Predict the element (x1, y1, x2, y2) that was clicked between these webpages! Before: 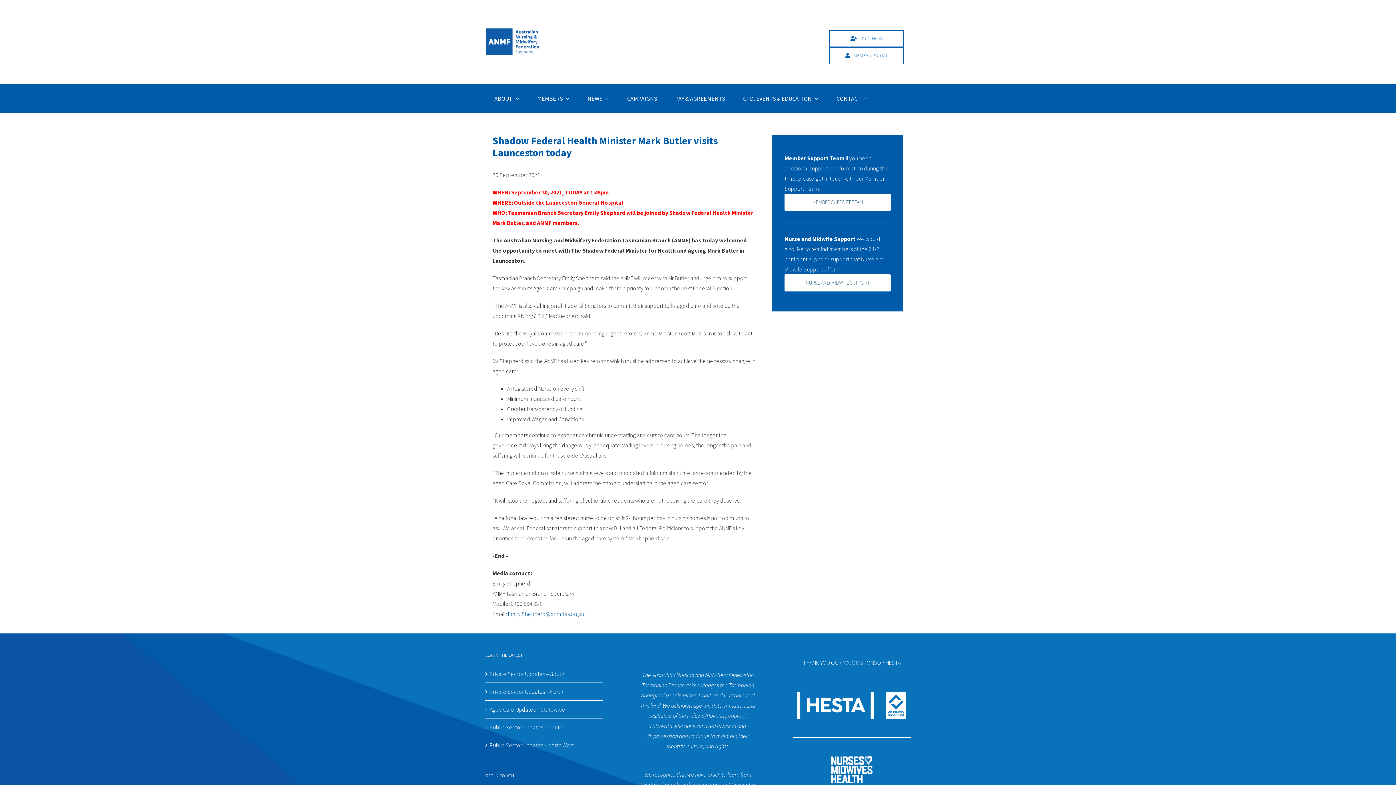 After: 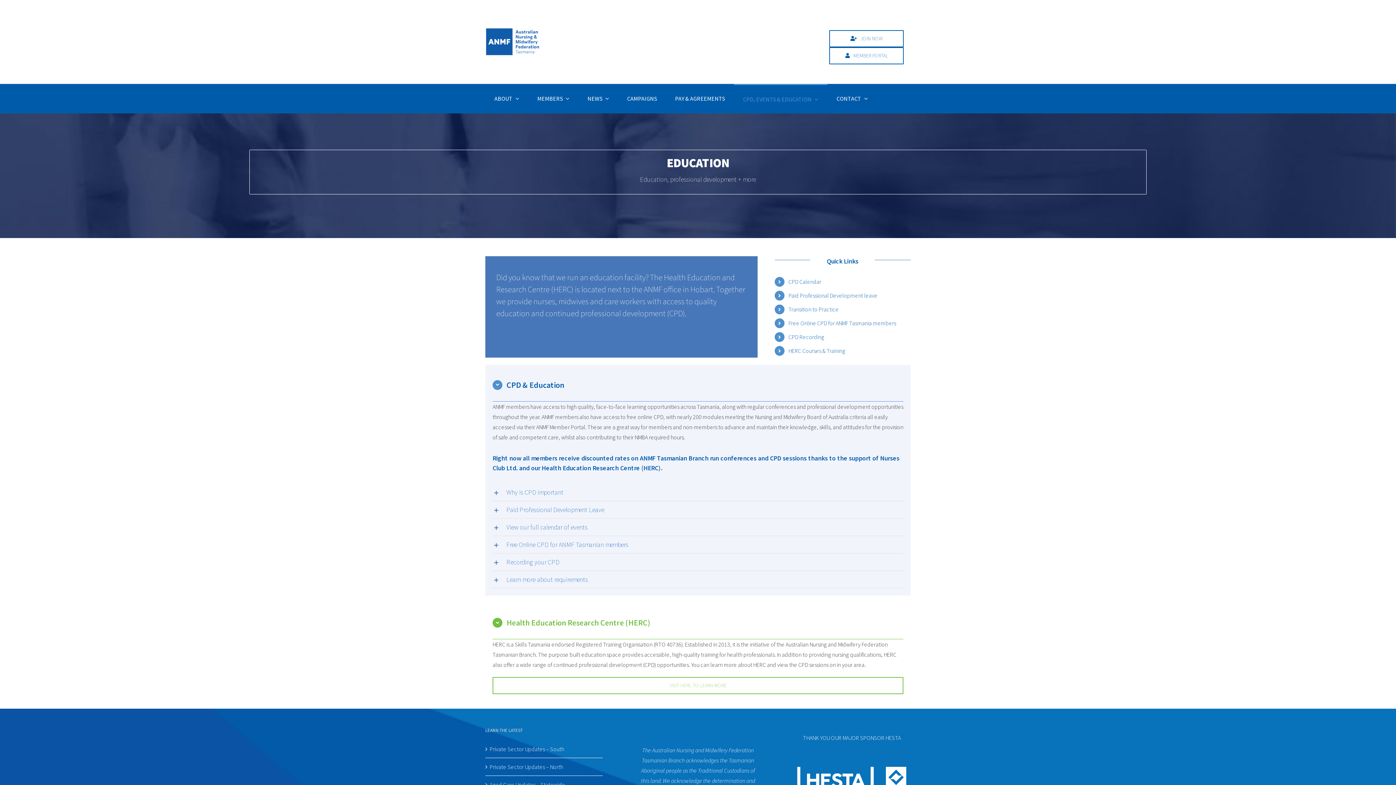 Action: bbox: (734, 84, 827, 112) label: CPD, EVENTS & EDUCATION